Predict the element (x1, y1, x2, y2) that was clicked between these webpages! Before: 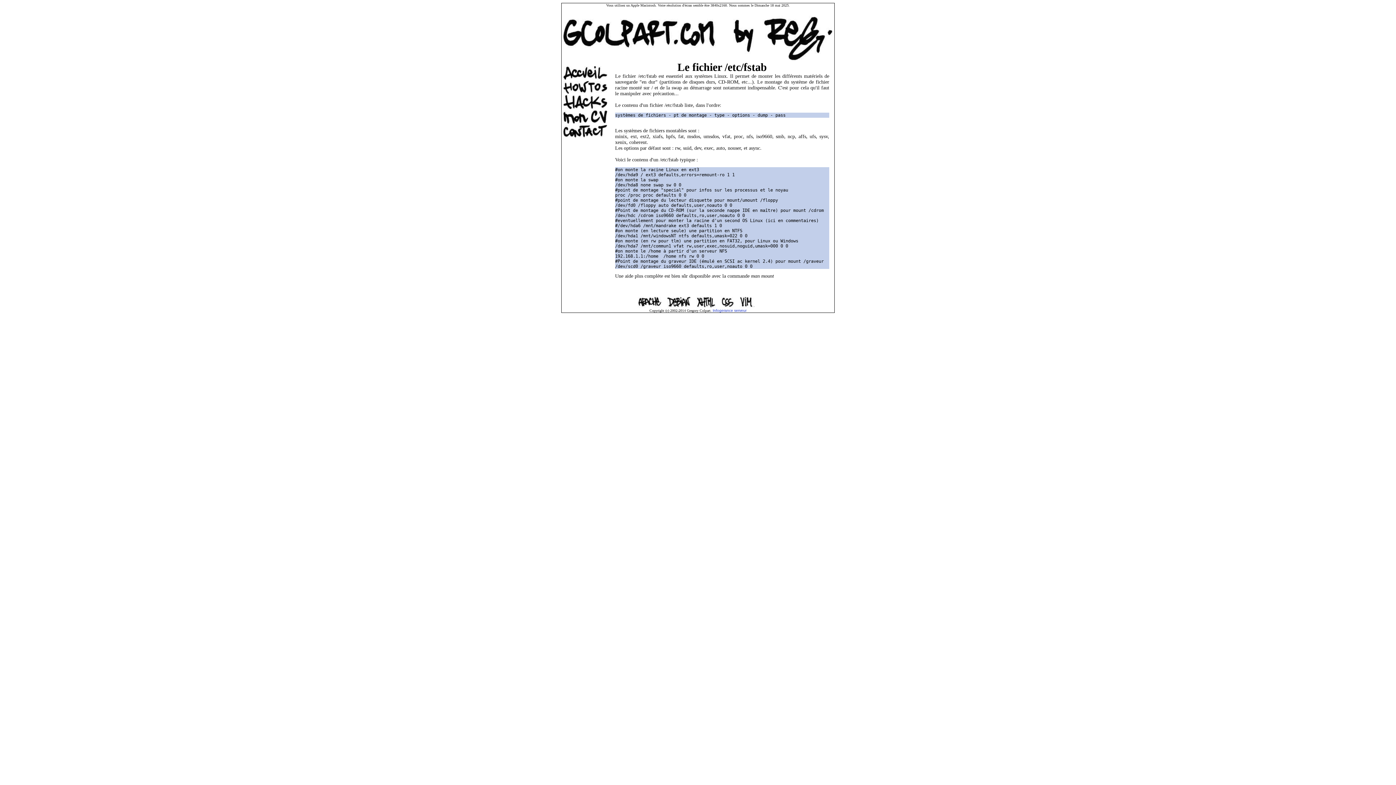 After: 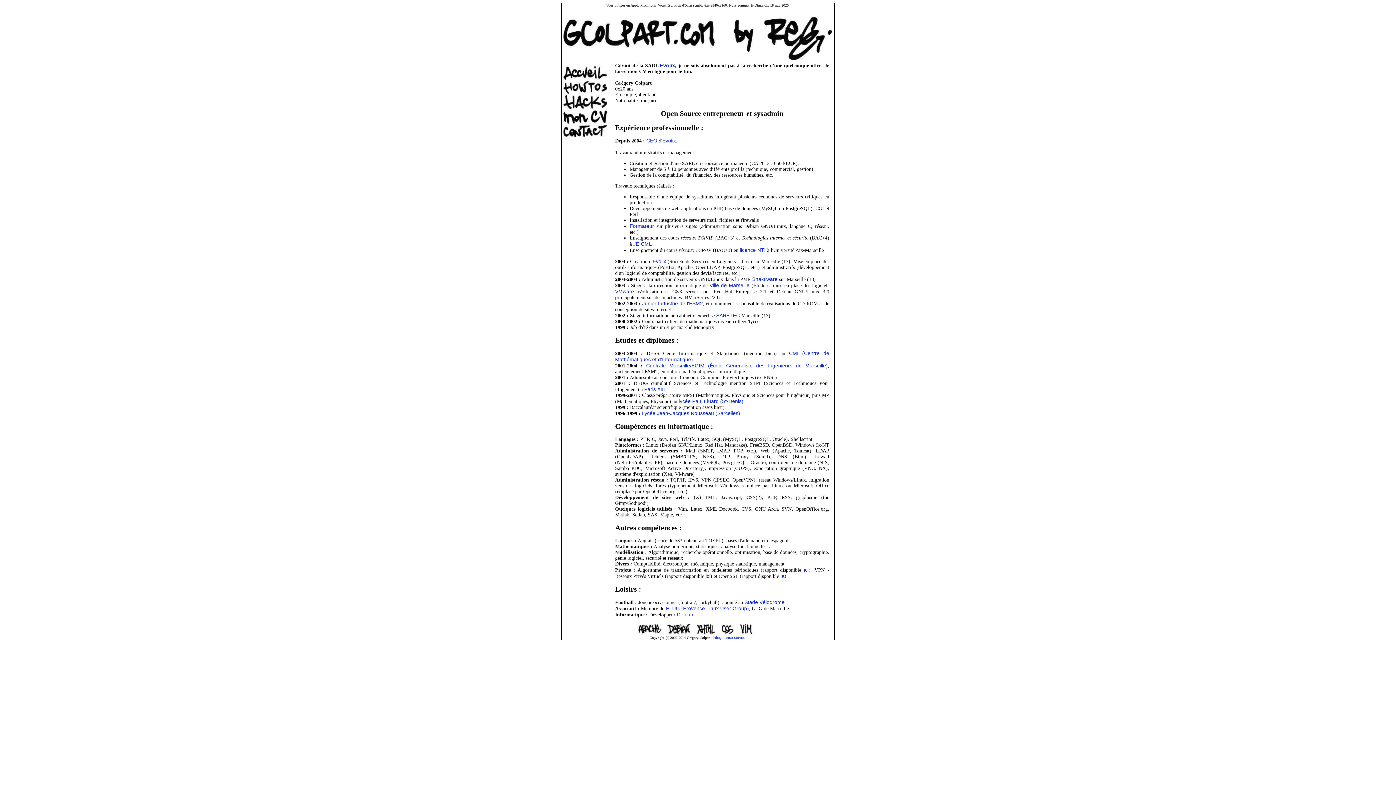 Action: bbox: (563, 118, 607, 124)